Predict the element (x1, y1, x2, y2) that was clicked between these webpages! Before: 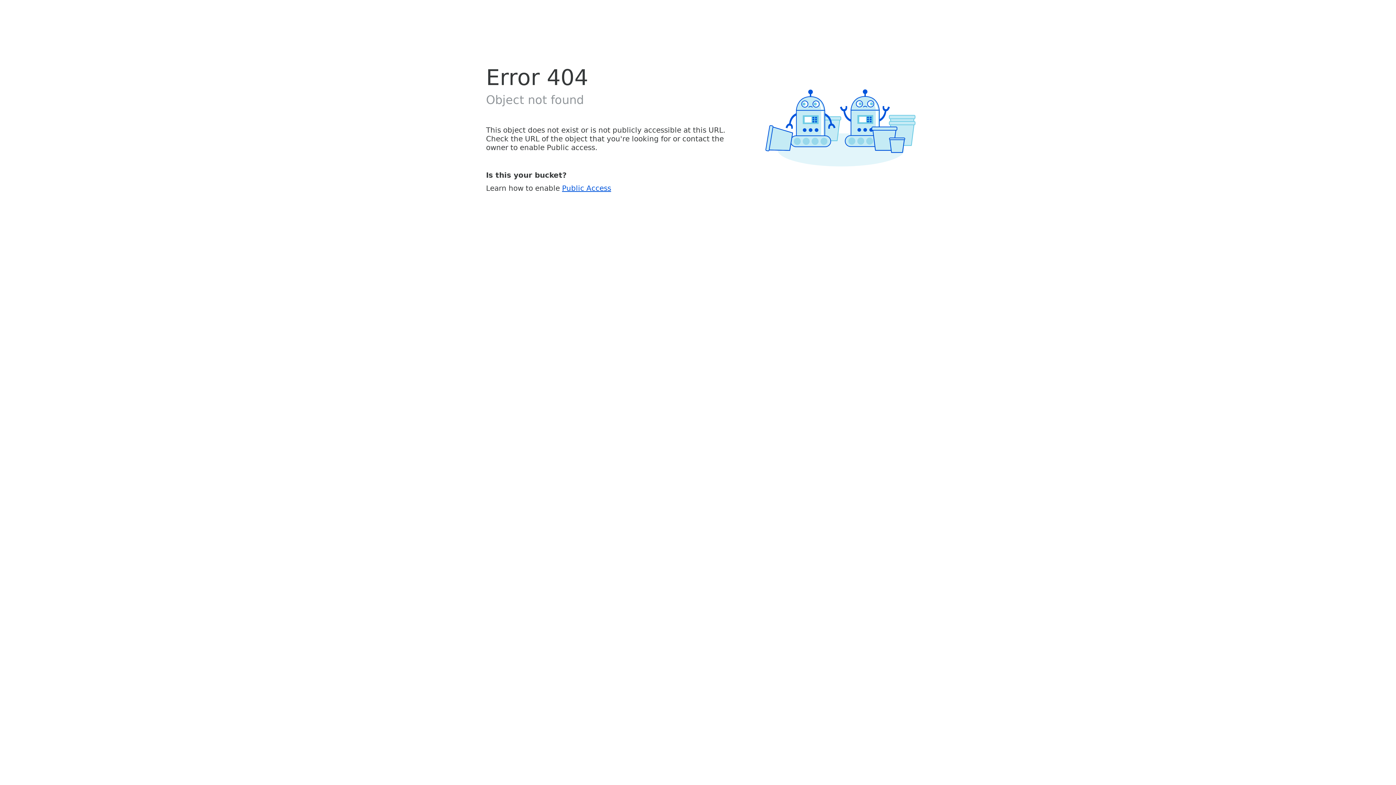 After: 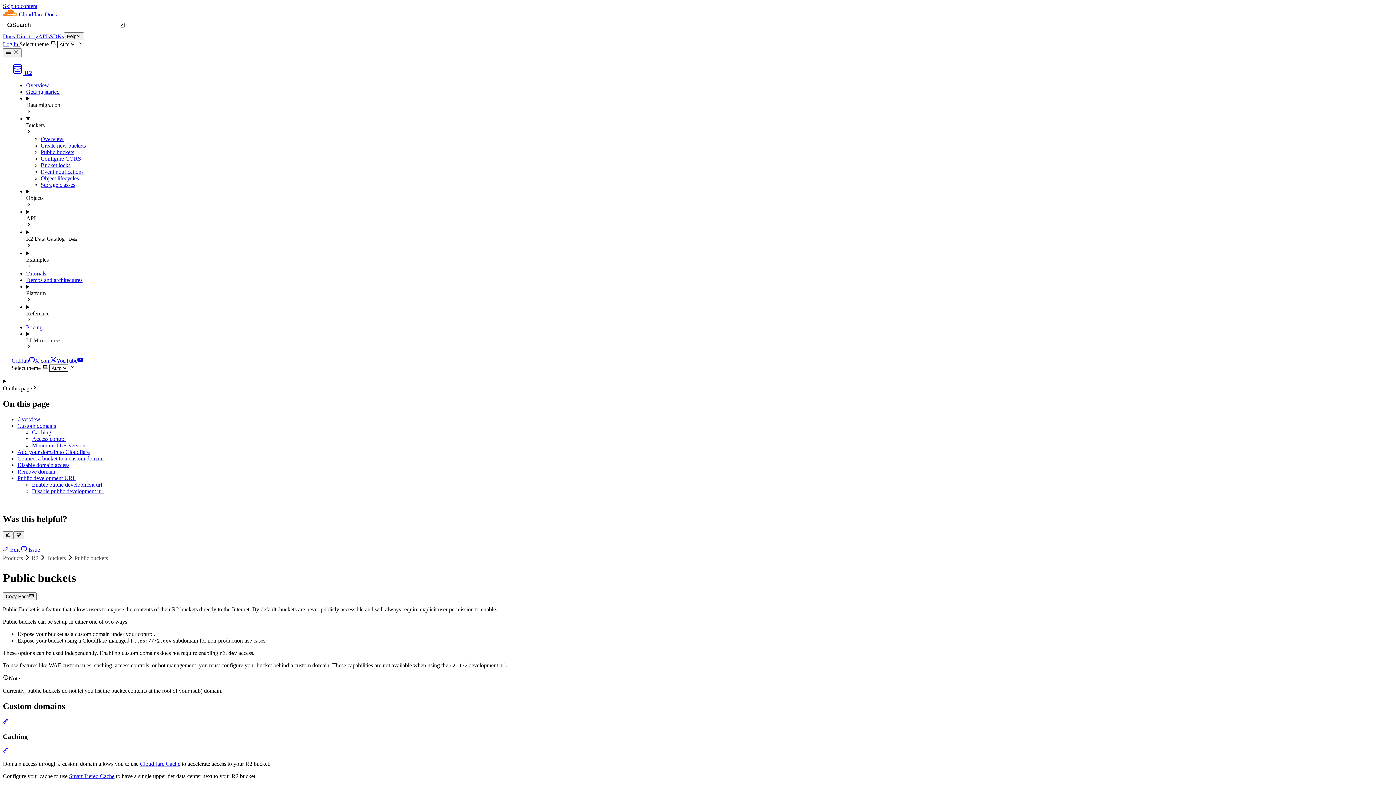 Action: label: Public Access bbox: (562, 183, 611, 192)